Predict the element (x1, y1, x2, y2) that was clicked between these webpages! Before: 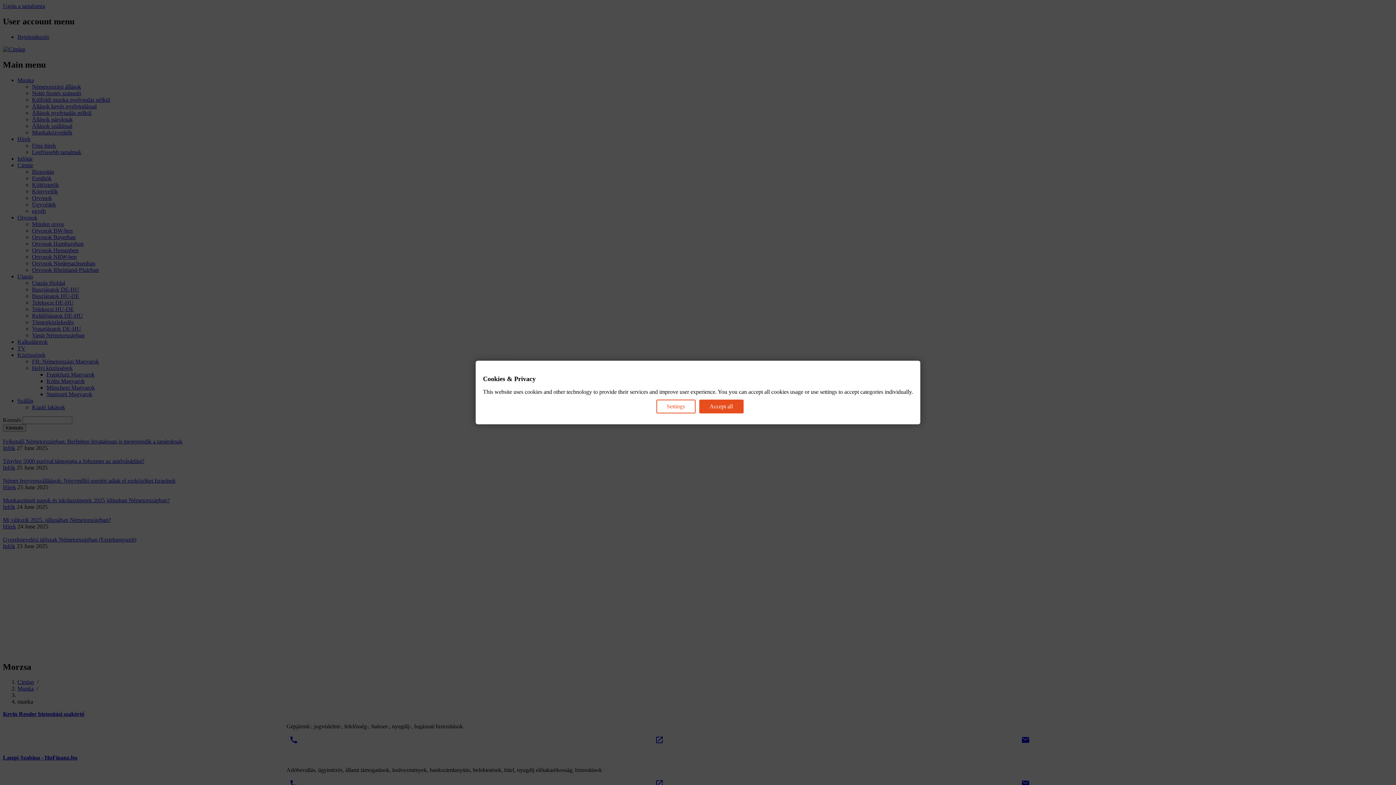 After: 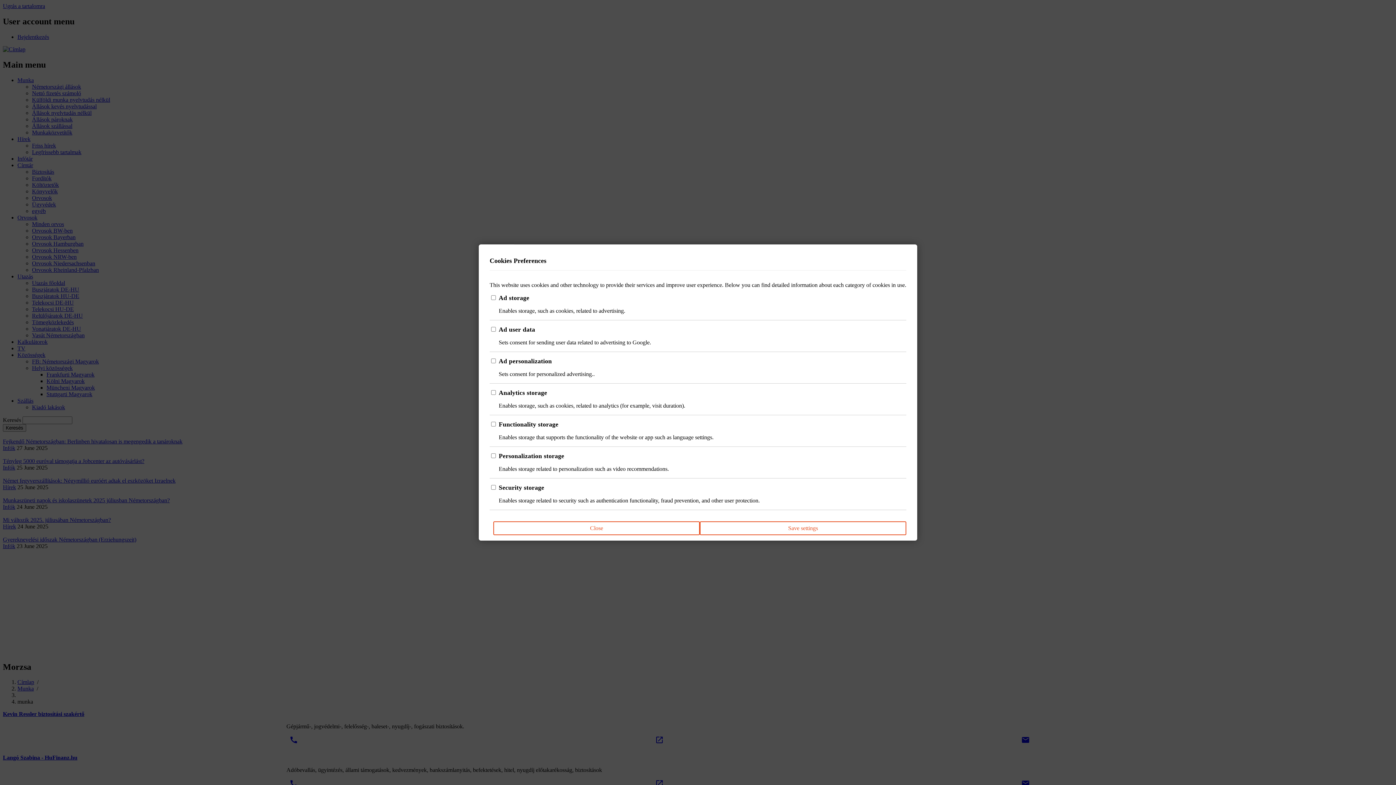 Action: label: Settings bbox: (656, 399, 695, 413)